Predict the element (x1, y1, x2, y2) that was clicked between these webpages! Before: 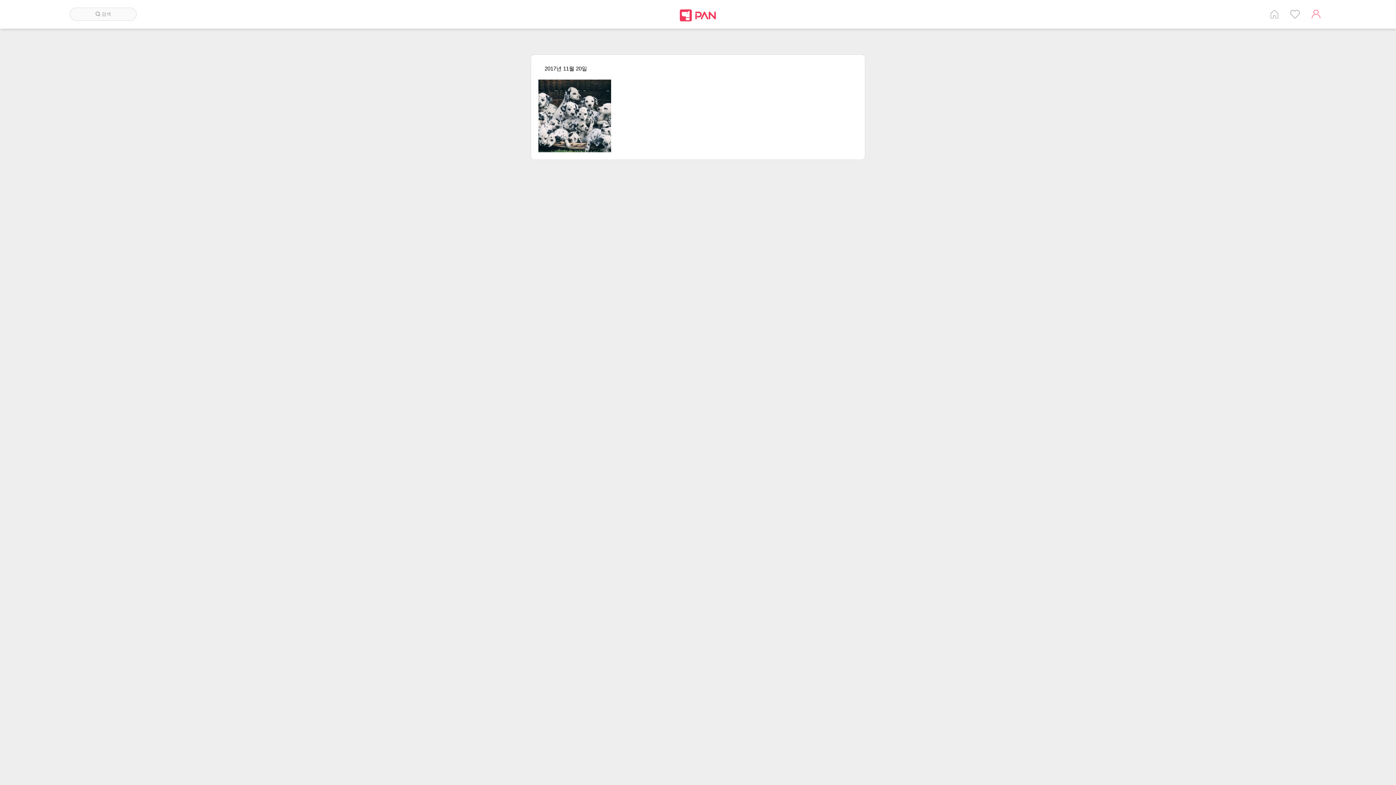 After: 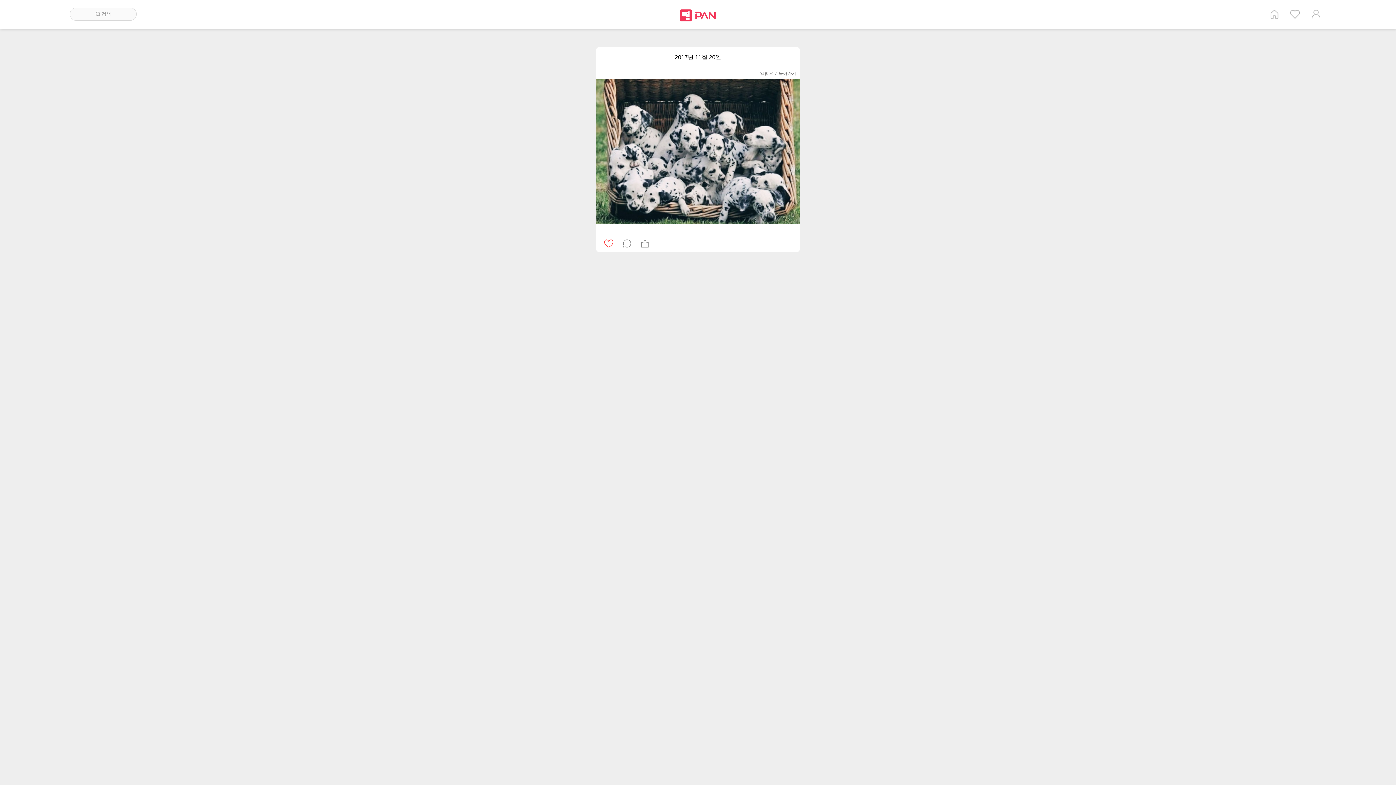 Action: bbox: (538, 79, 611, 152)